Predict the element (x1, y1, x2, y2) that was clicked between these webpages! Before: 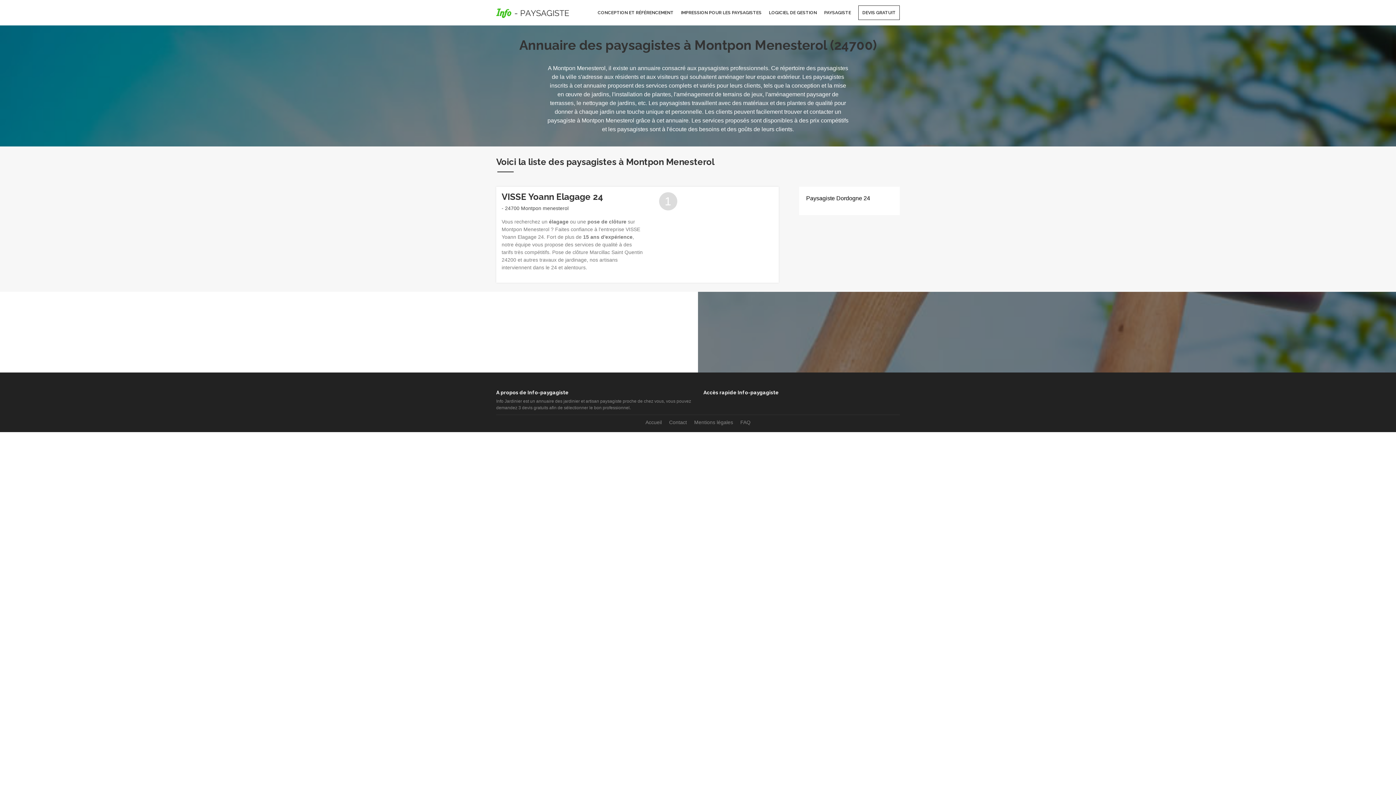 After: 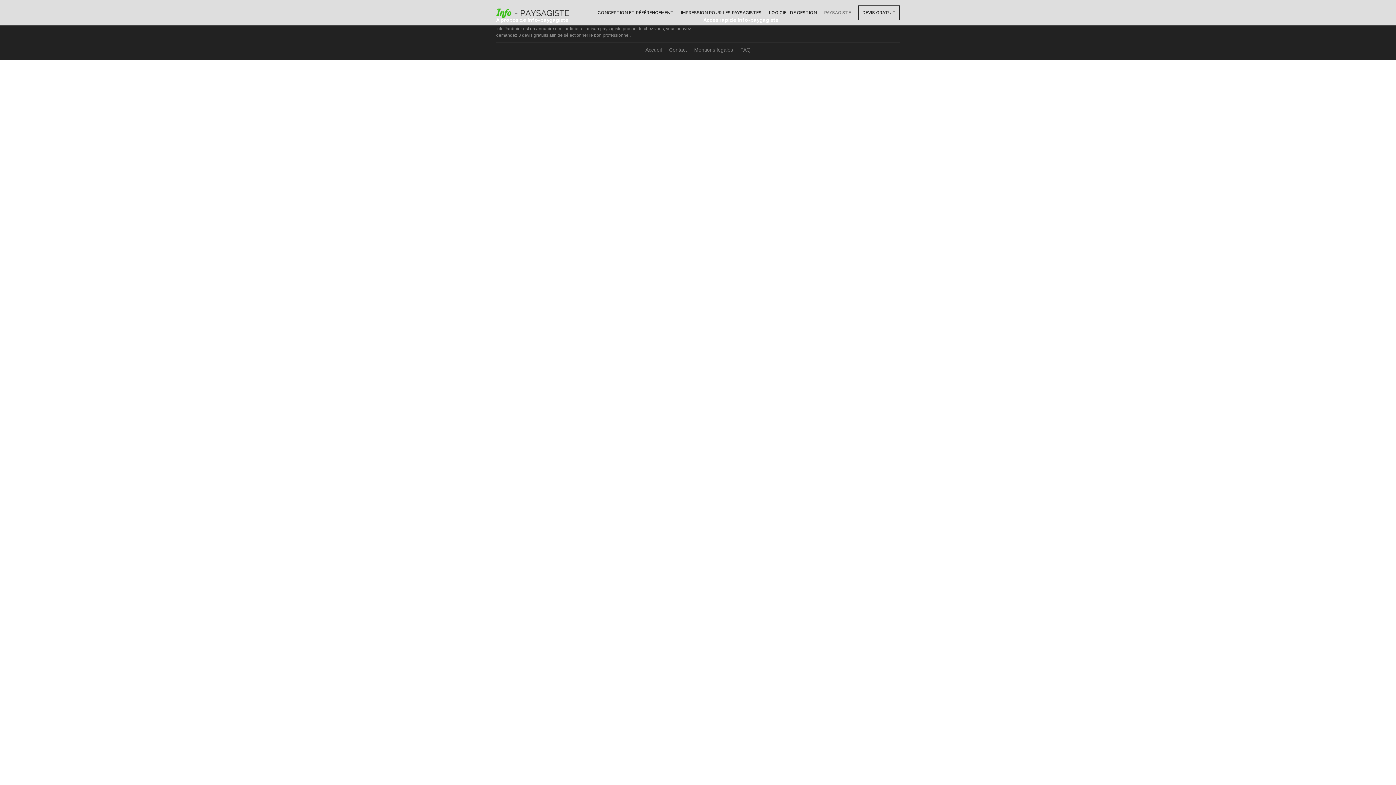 Action: label: PAYSAGISTE bbox: (820, 5, 854, 19)